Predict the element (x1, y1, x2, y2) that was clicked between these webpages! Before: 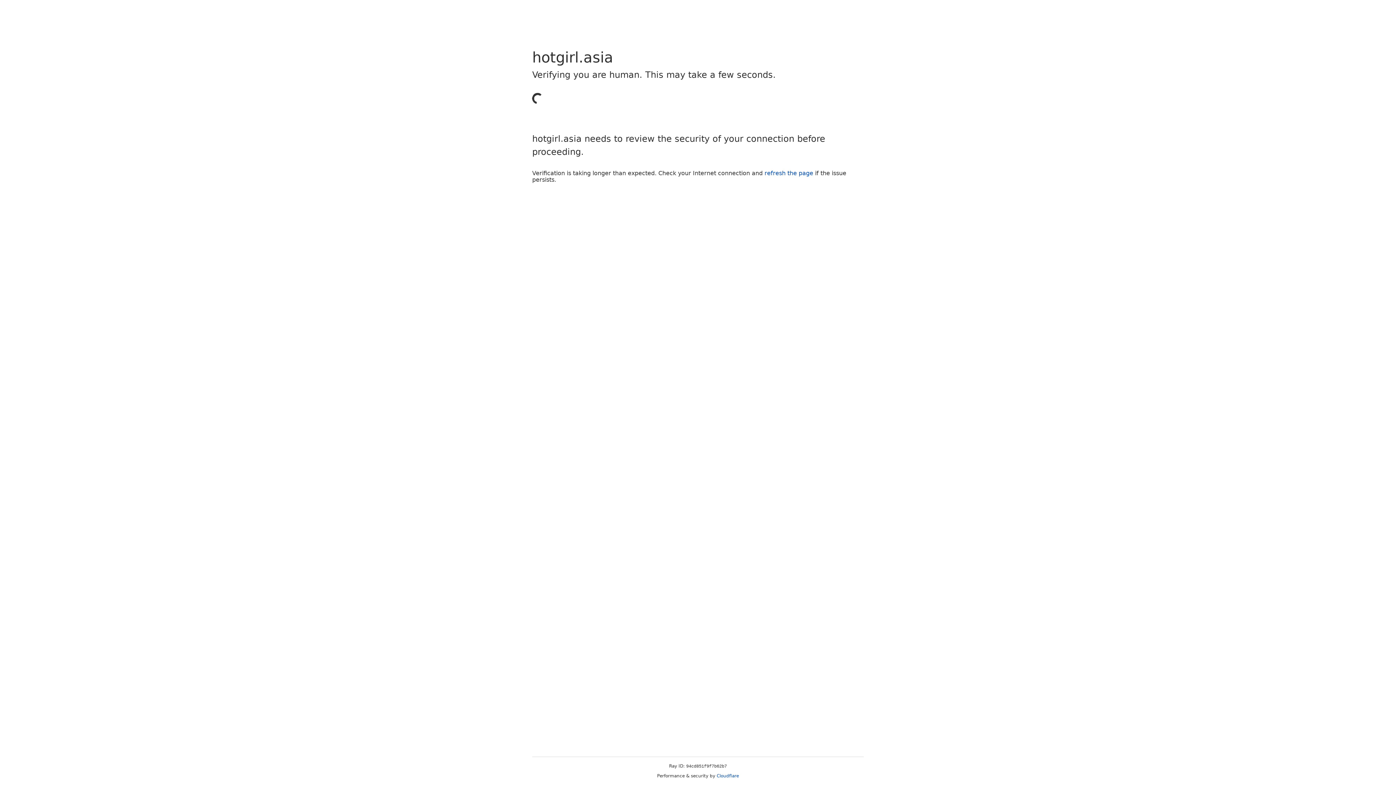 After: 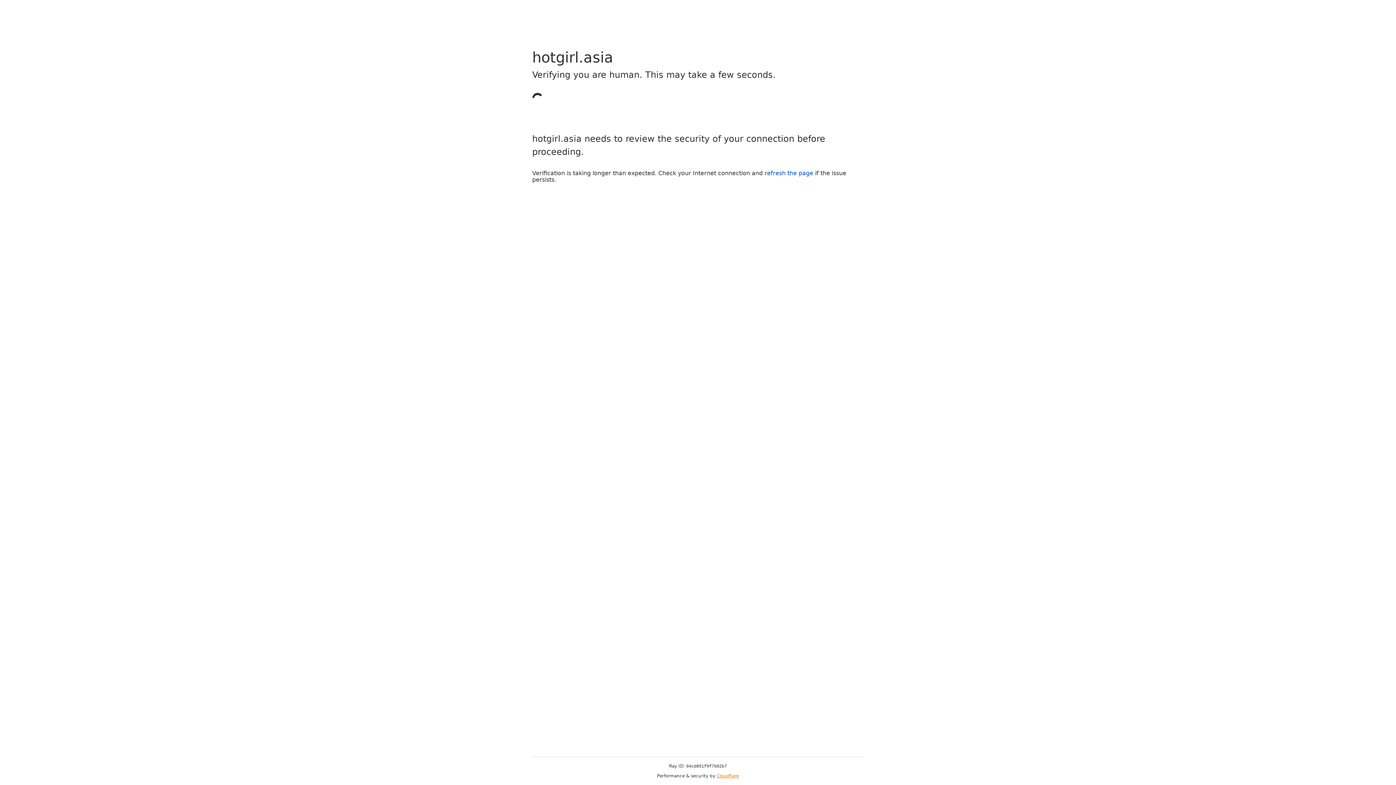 Action: bbox: (716, 773, 739, 778) label: Cloudflare